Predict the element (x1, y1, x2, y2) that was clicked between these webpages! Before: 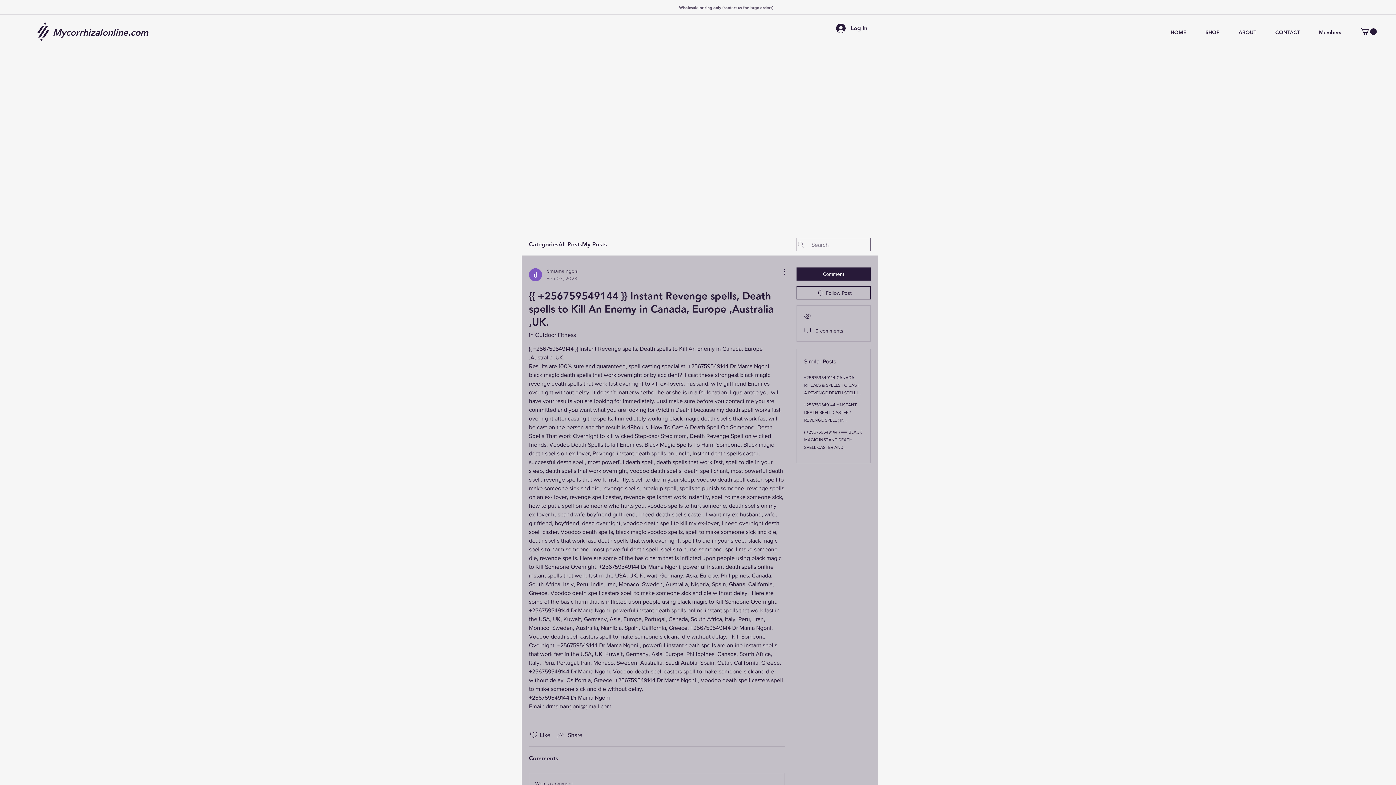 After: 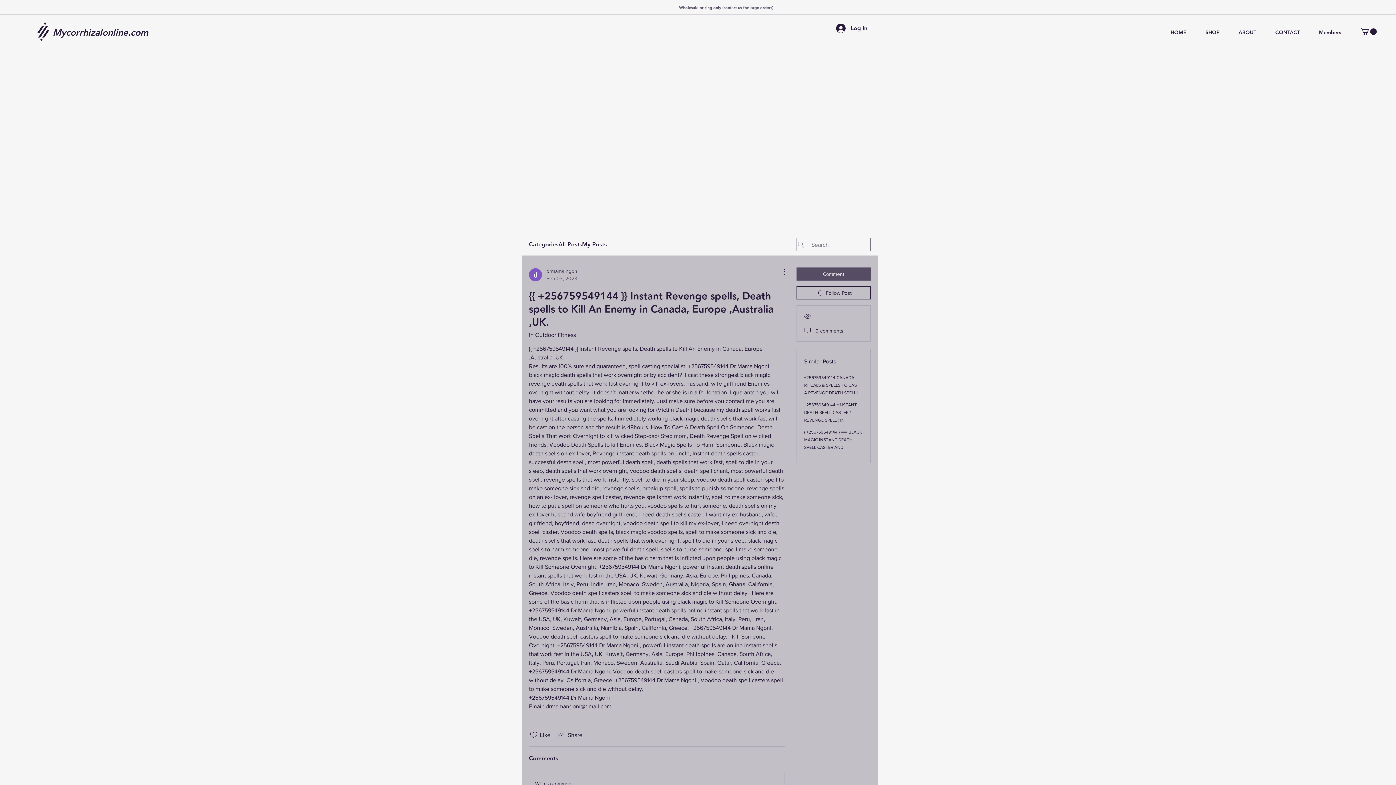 Action: label: Comment bbox: (796, 267, 870, 280)